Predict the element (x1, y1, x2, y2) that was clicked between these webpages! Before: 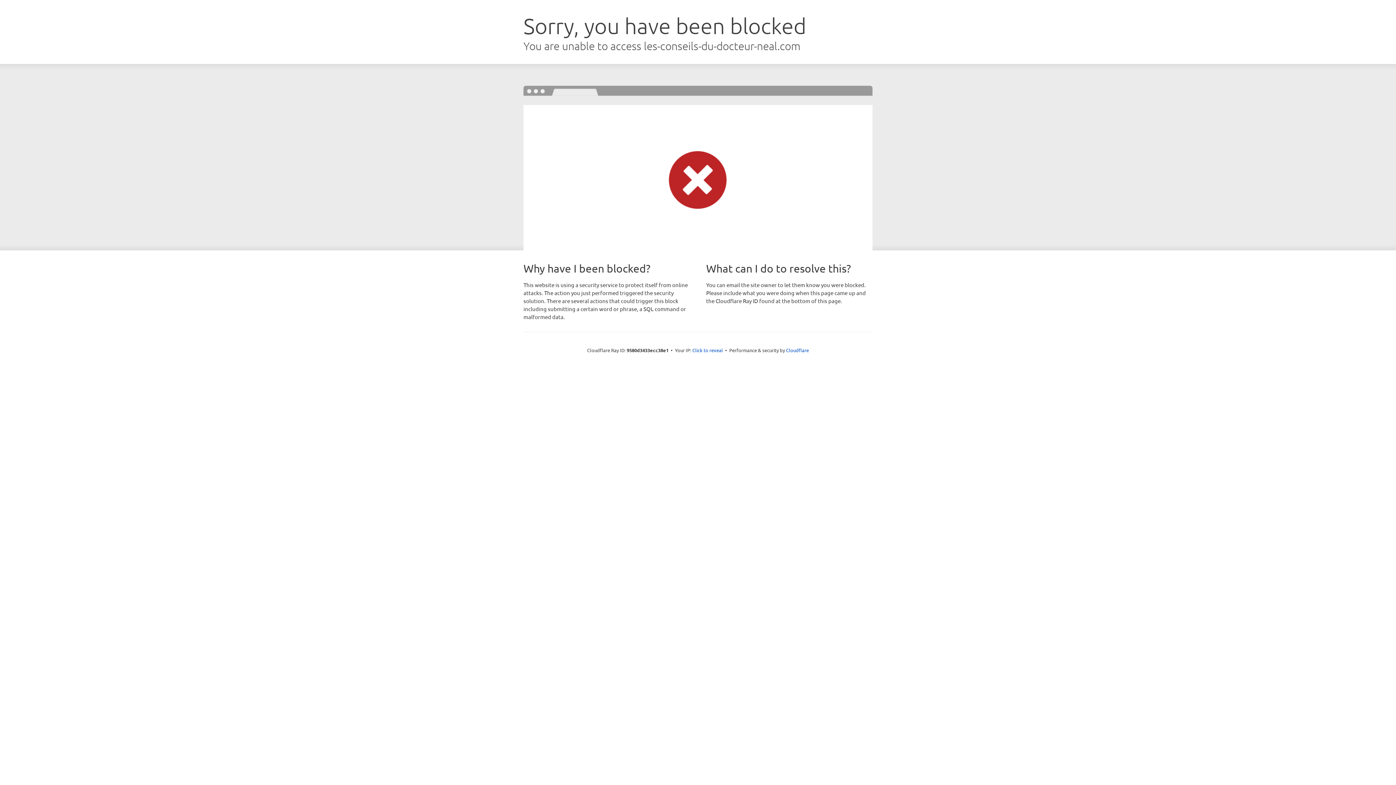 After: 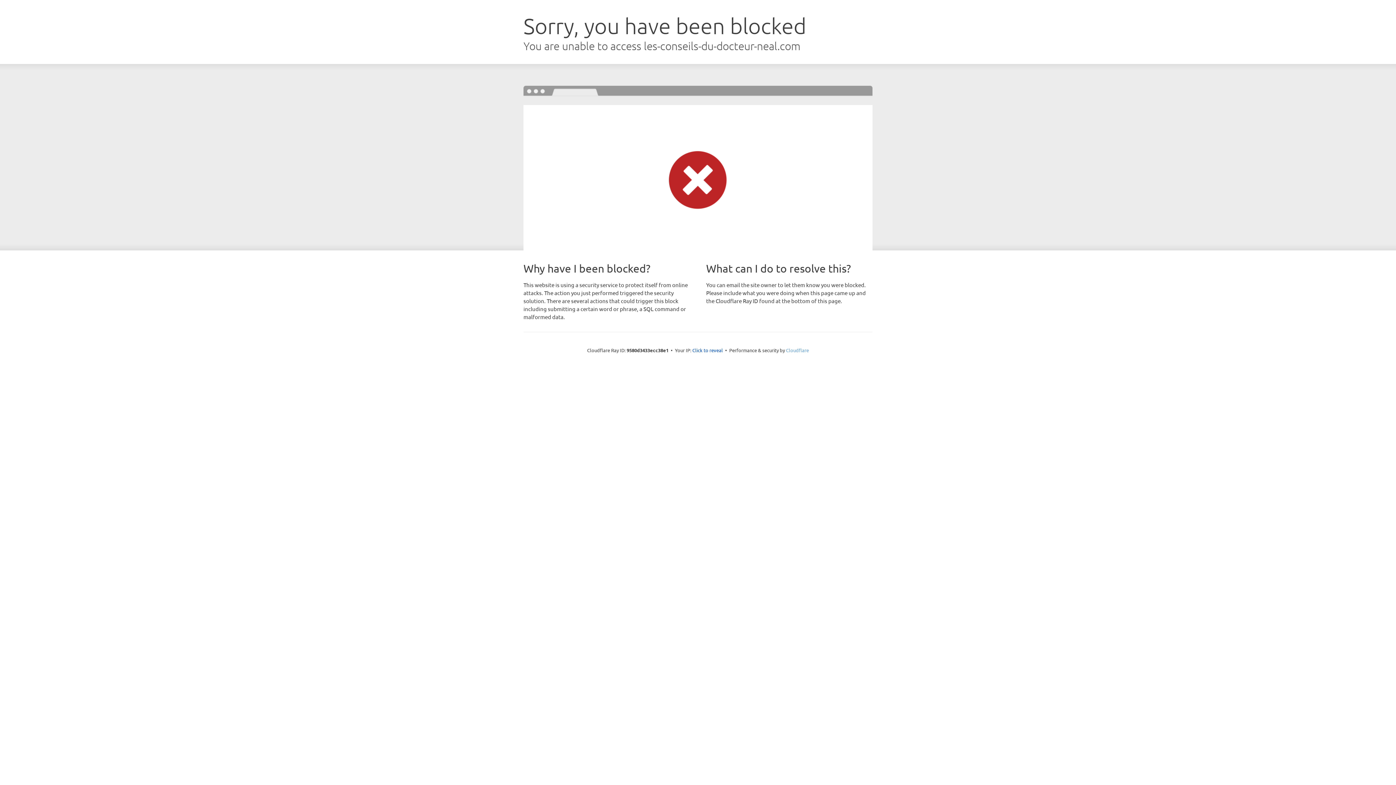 Action: bbox: (786, 347, 809, 353) label: Cloudflare